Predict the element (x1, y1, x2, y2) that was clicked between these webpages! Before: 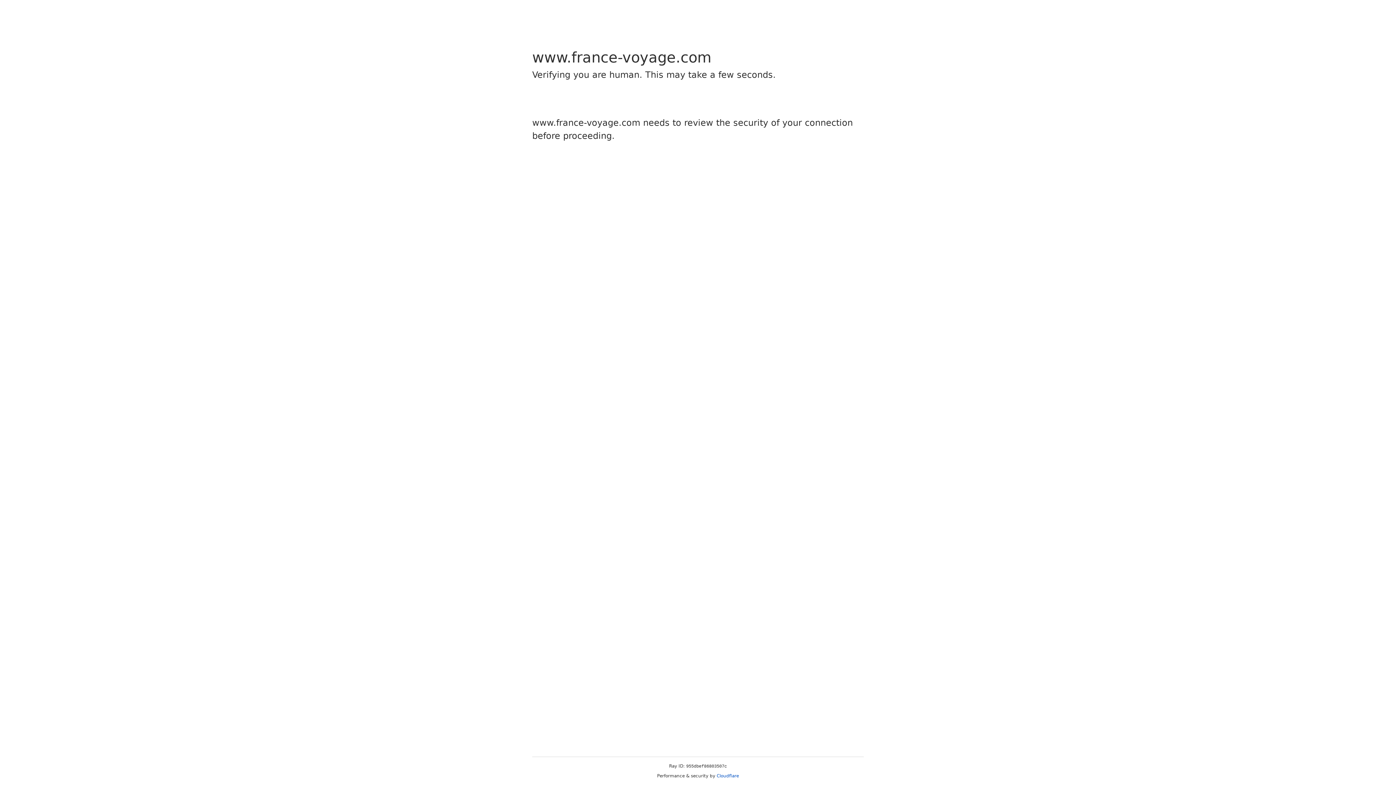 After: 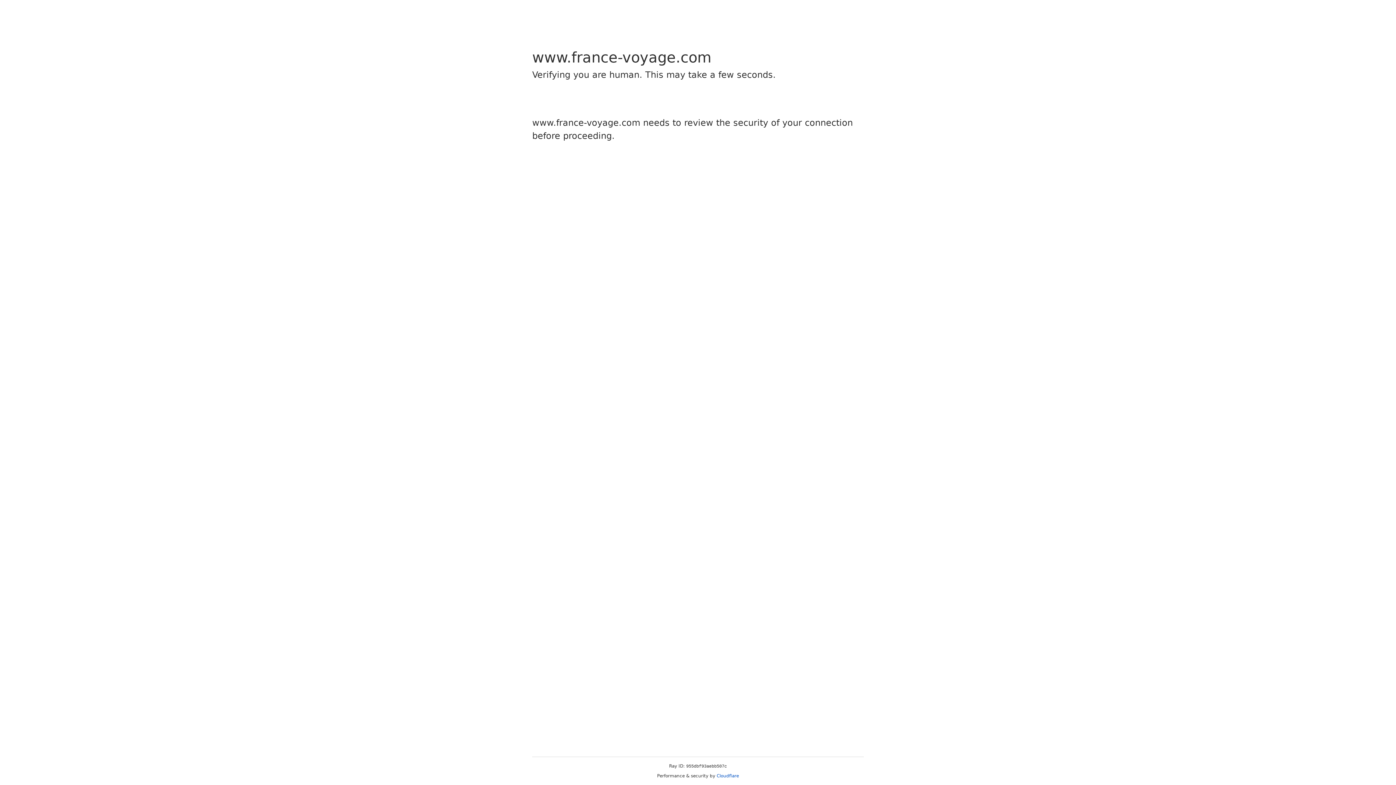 Action: label: Cloudflare bbox: (716, 773, 739, 778)